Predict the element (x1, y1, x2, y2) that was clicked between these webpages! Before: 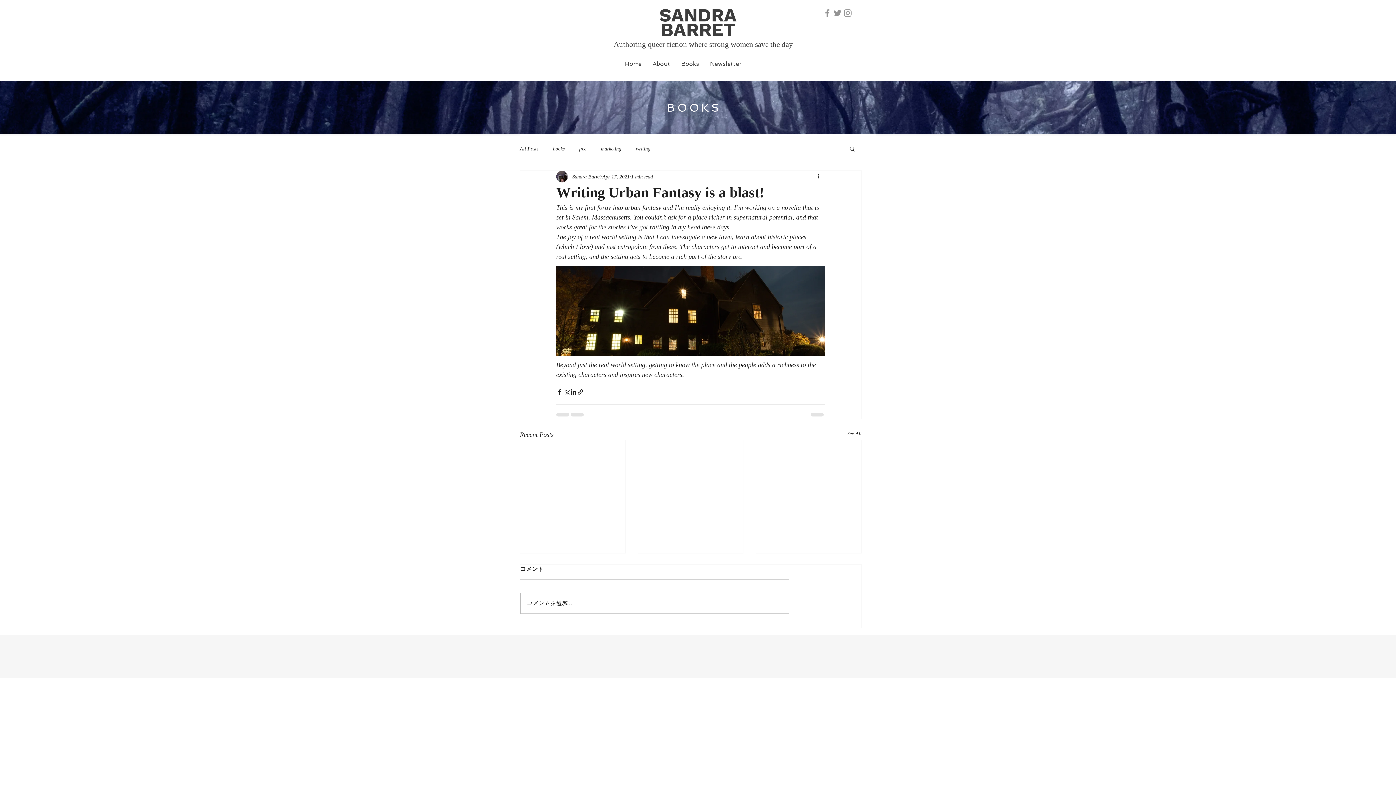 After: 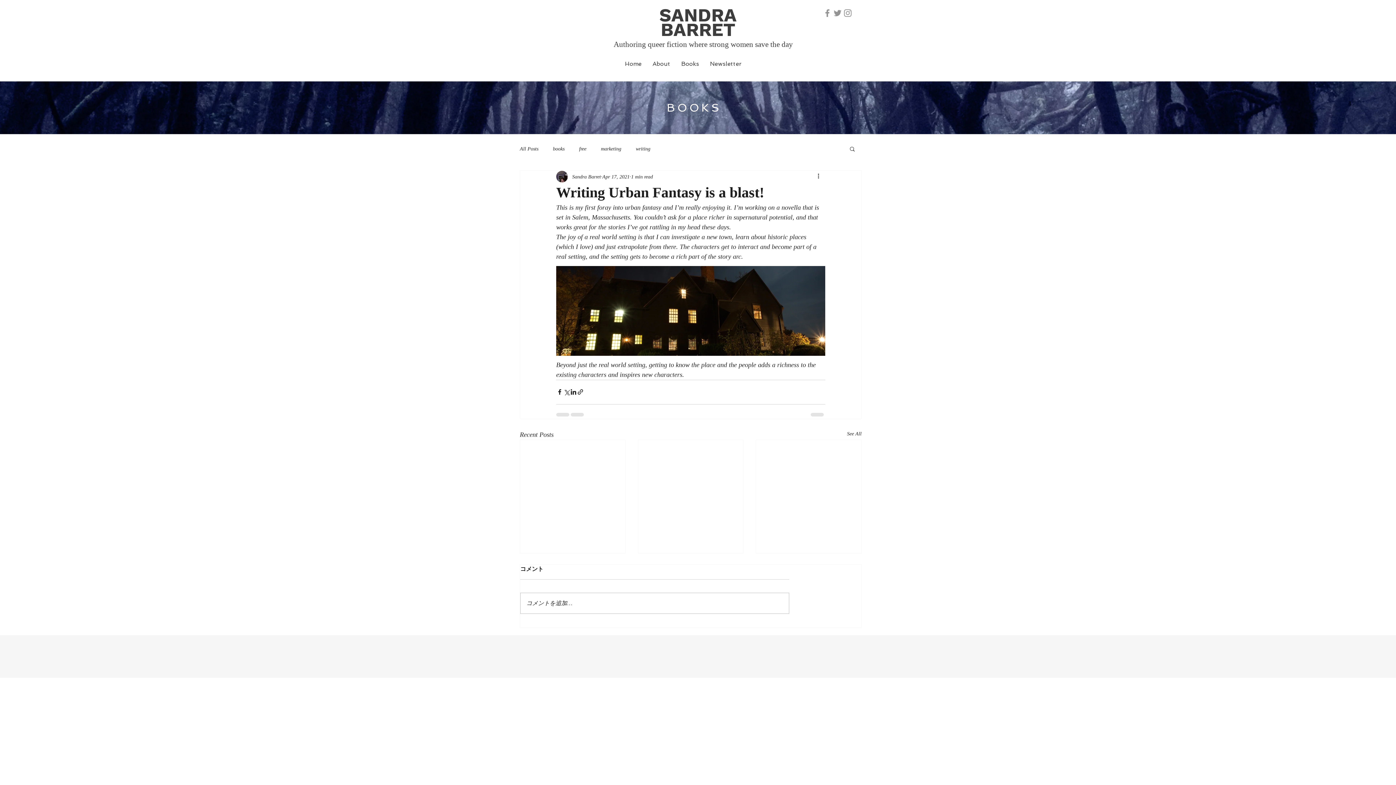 Action: bbox: (822, 8, 832, 18) label: Facebook